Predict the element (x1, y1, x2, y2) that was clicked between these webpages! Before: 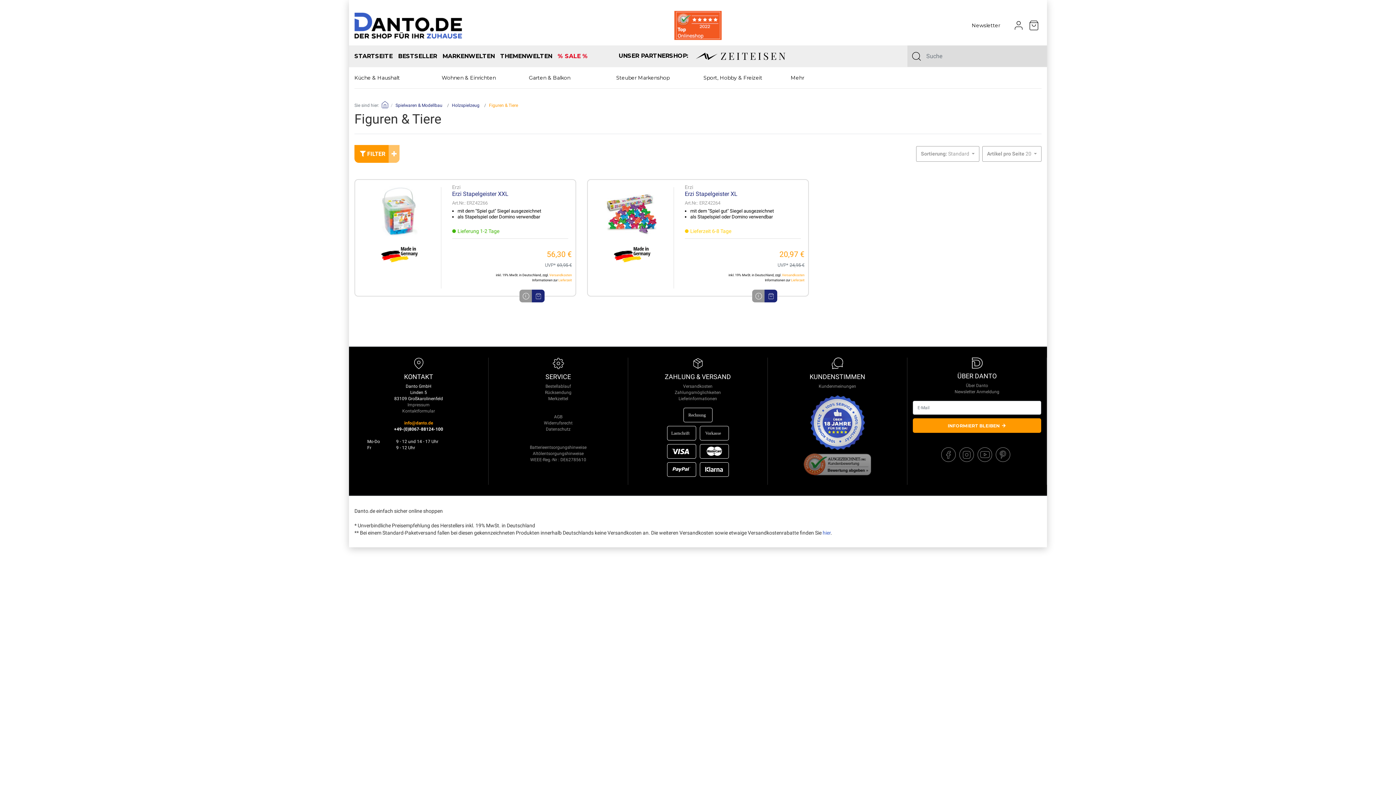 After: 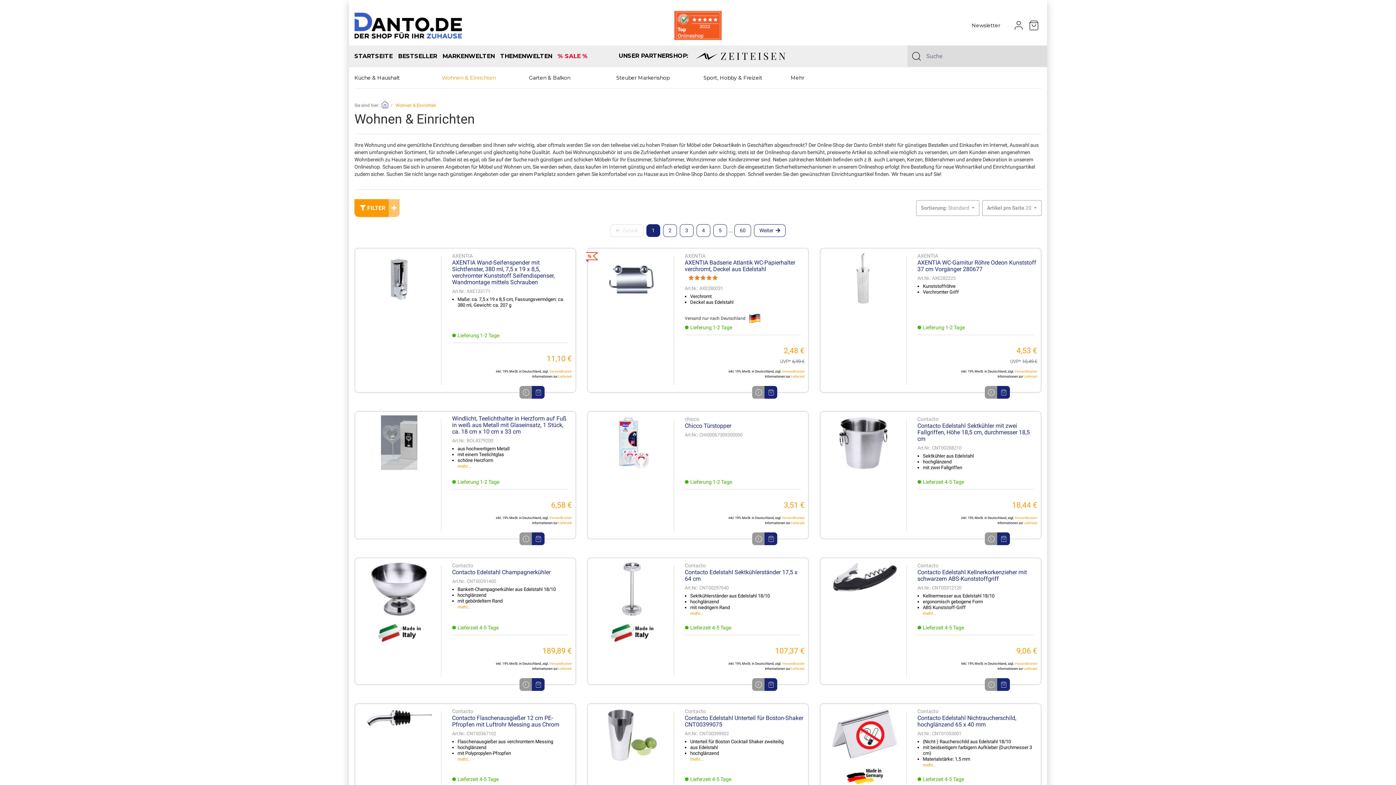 Action: label: Wohnen & Einrichten bbox: (441, 70, 503, 84)